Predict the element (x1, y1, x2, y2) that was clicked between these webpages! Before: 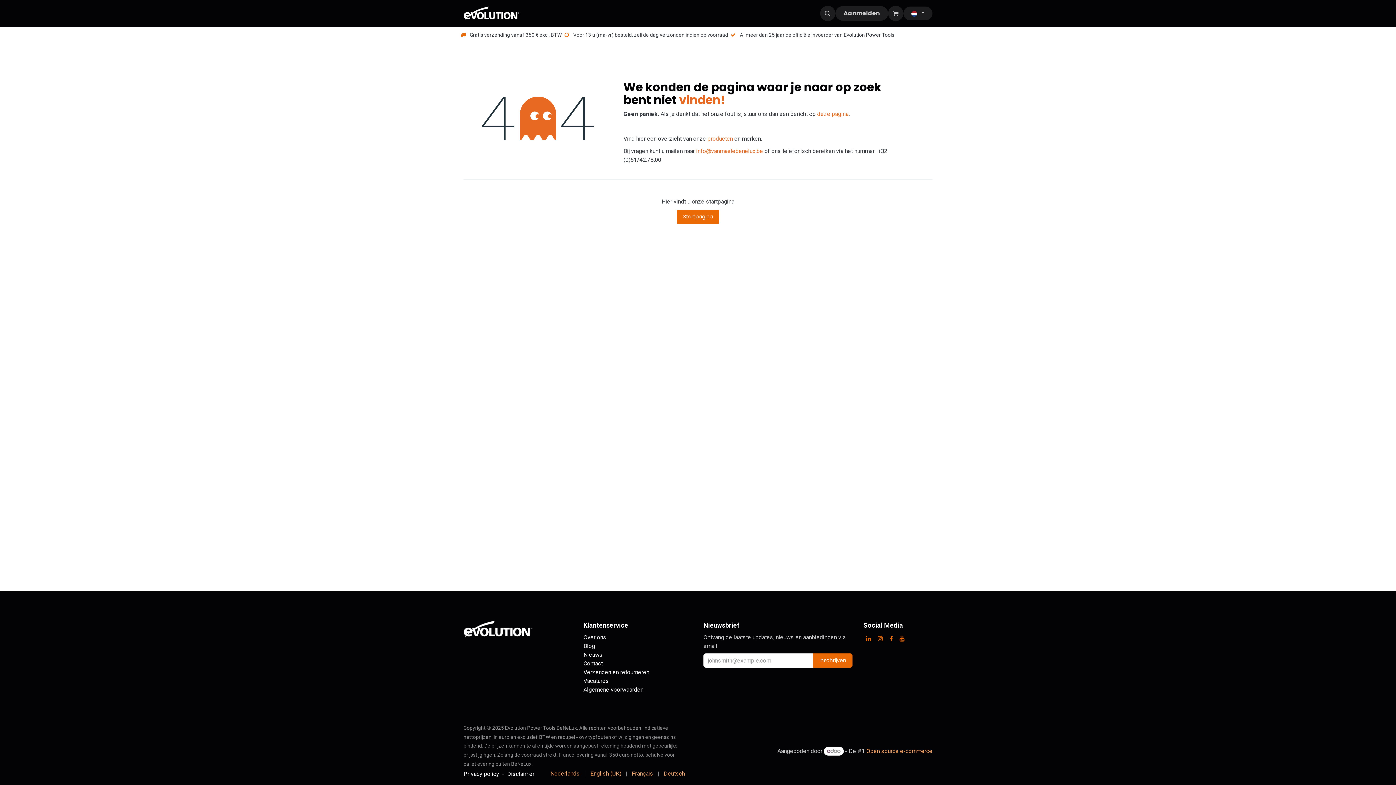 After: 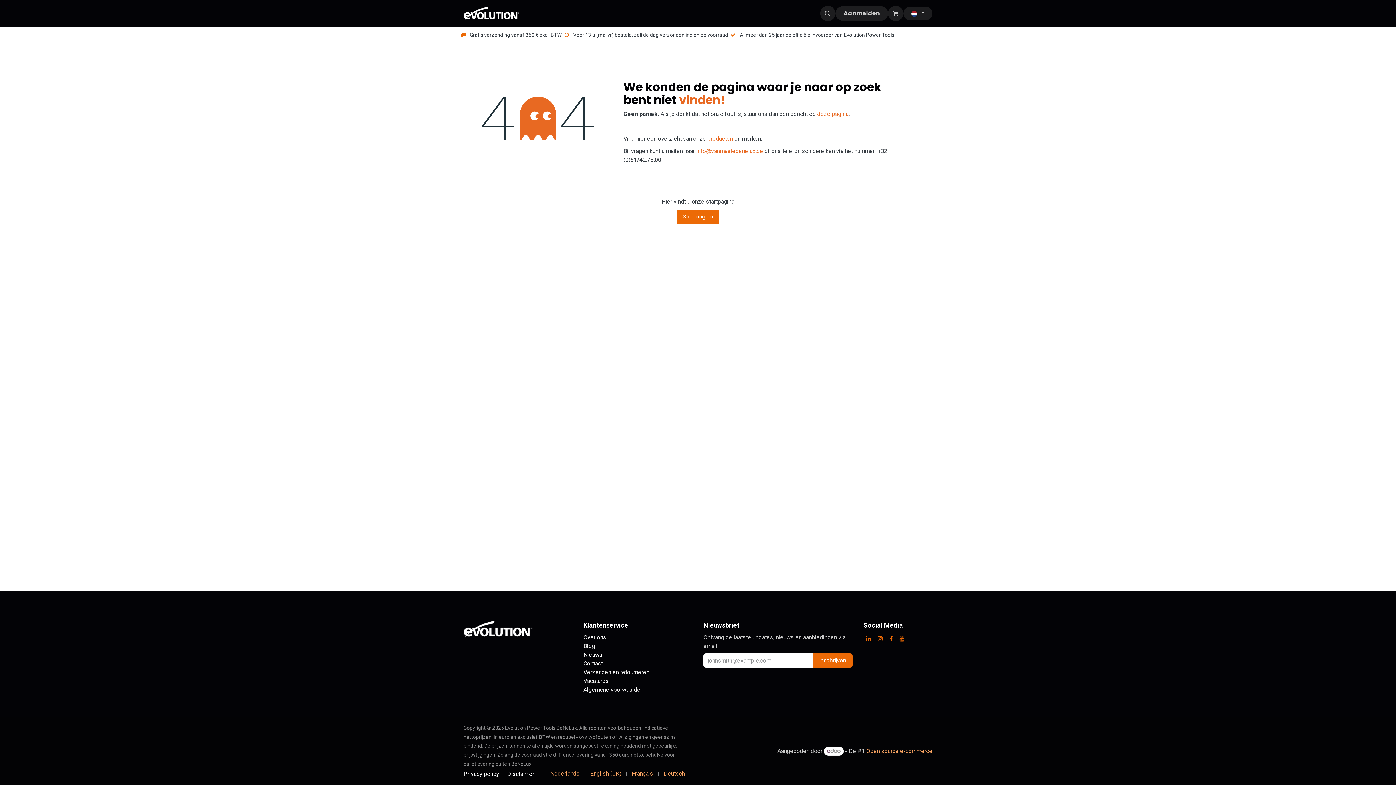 Action: bbox: (876, 634, 884, 643)